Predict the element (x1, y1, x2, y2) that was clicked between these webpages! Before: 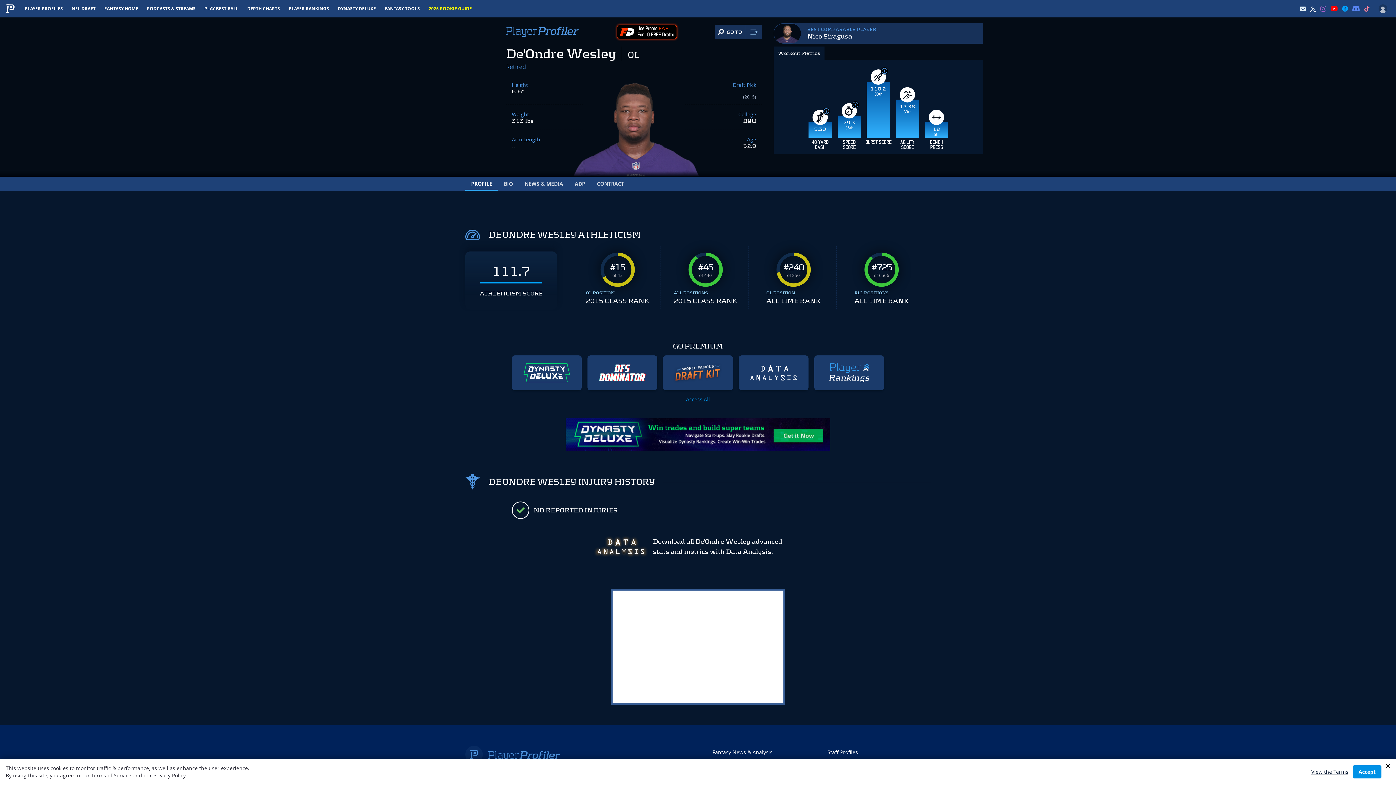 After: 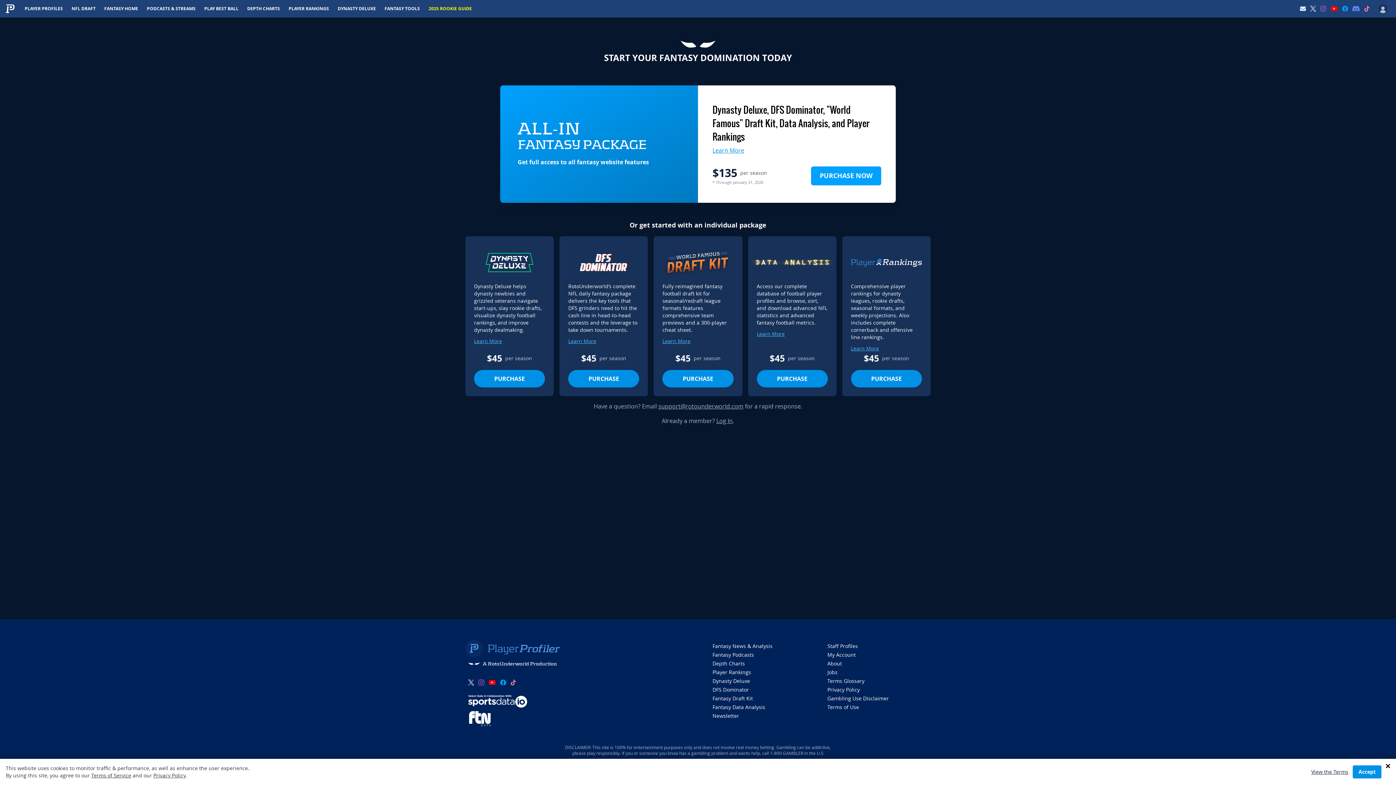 Action: bbox: (380, 0, 424, 17) label: FANTASY TOOLS